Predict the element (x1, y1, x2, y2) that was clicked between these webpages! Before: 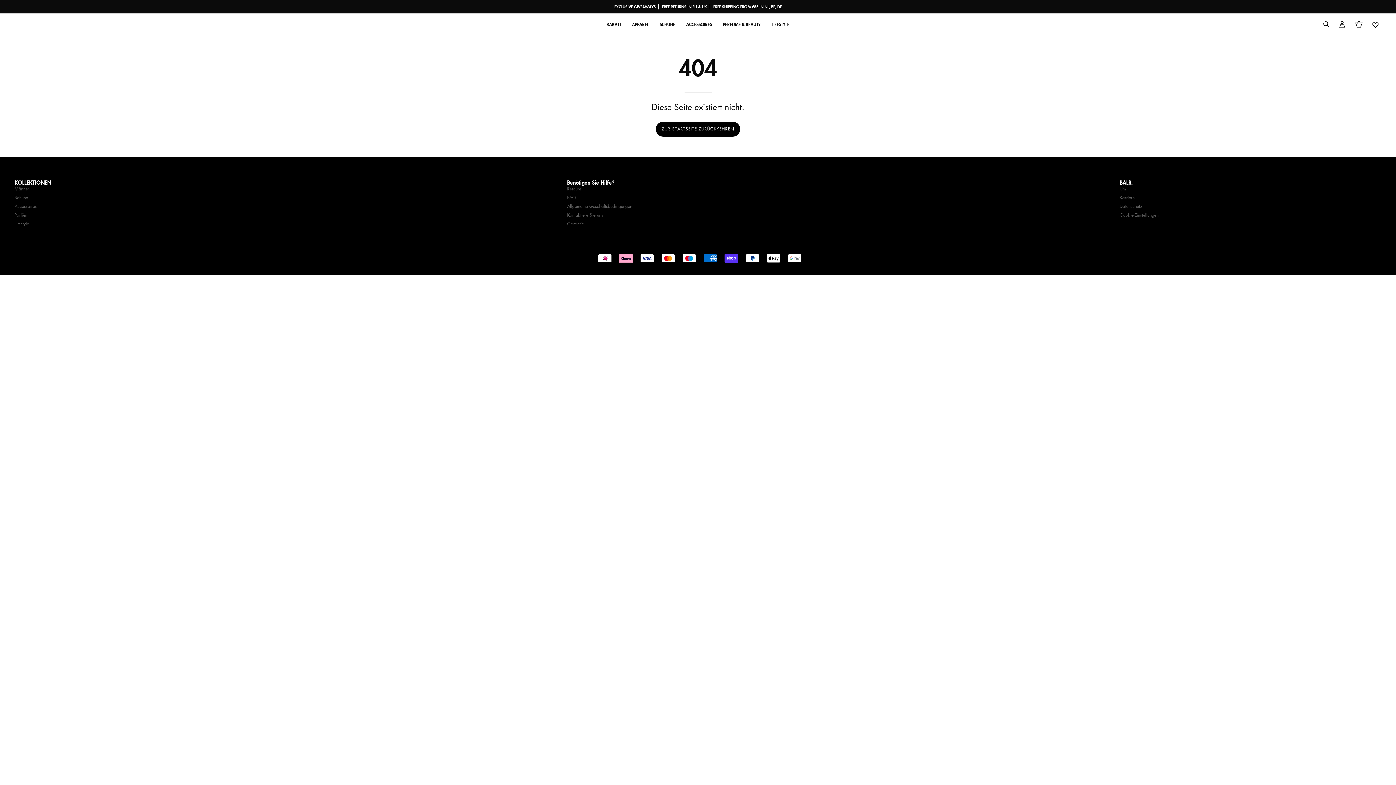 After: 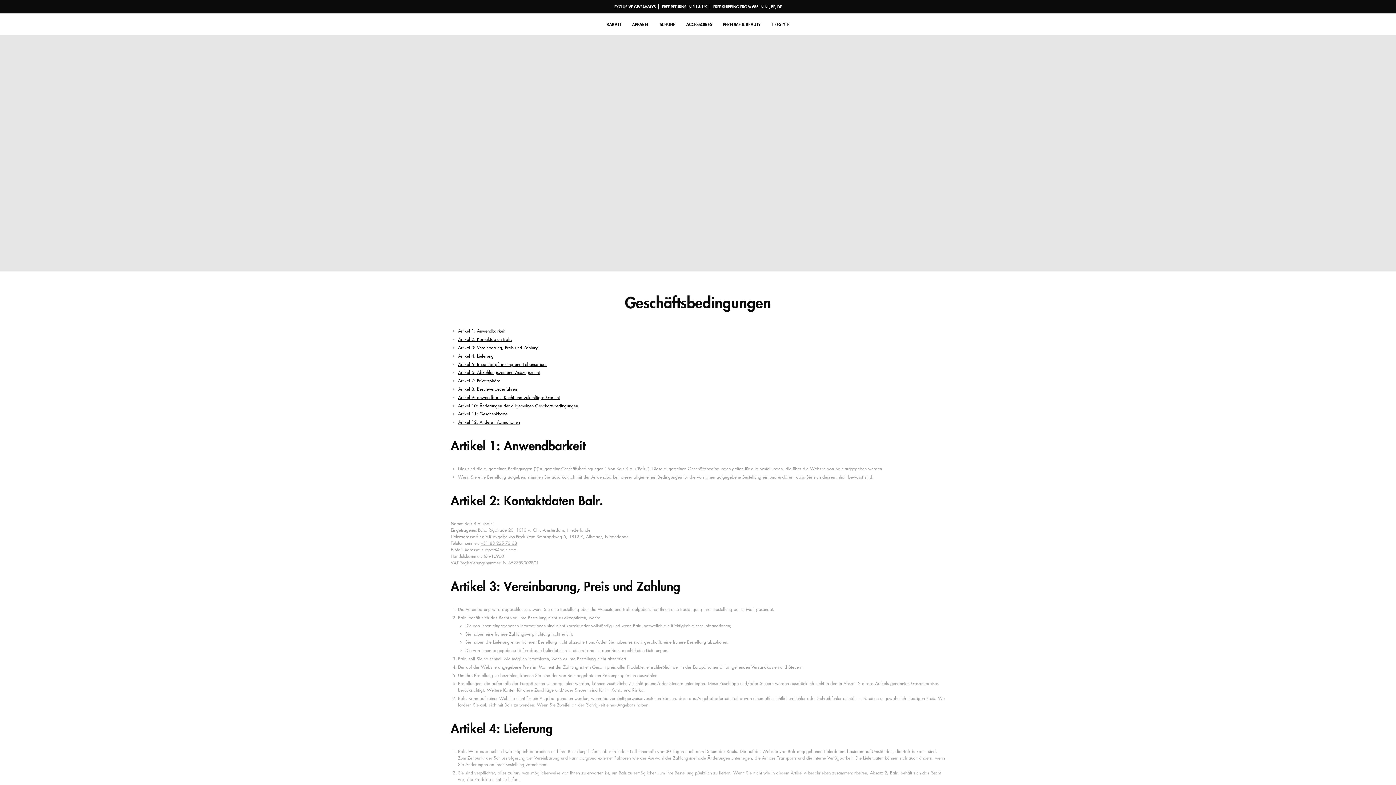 Action: bbox: (567, 203, 632, 209) label: Allgemeine Geschäftsbedingungen